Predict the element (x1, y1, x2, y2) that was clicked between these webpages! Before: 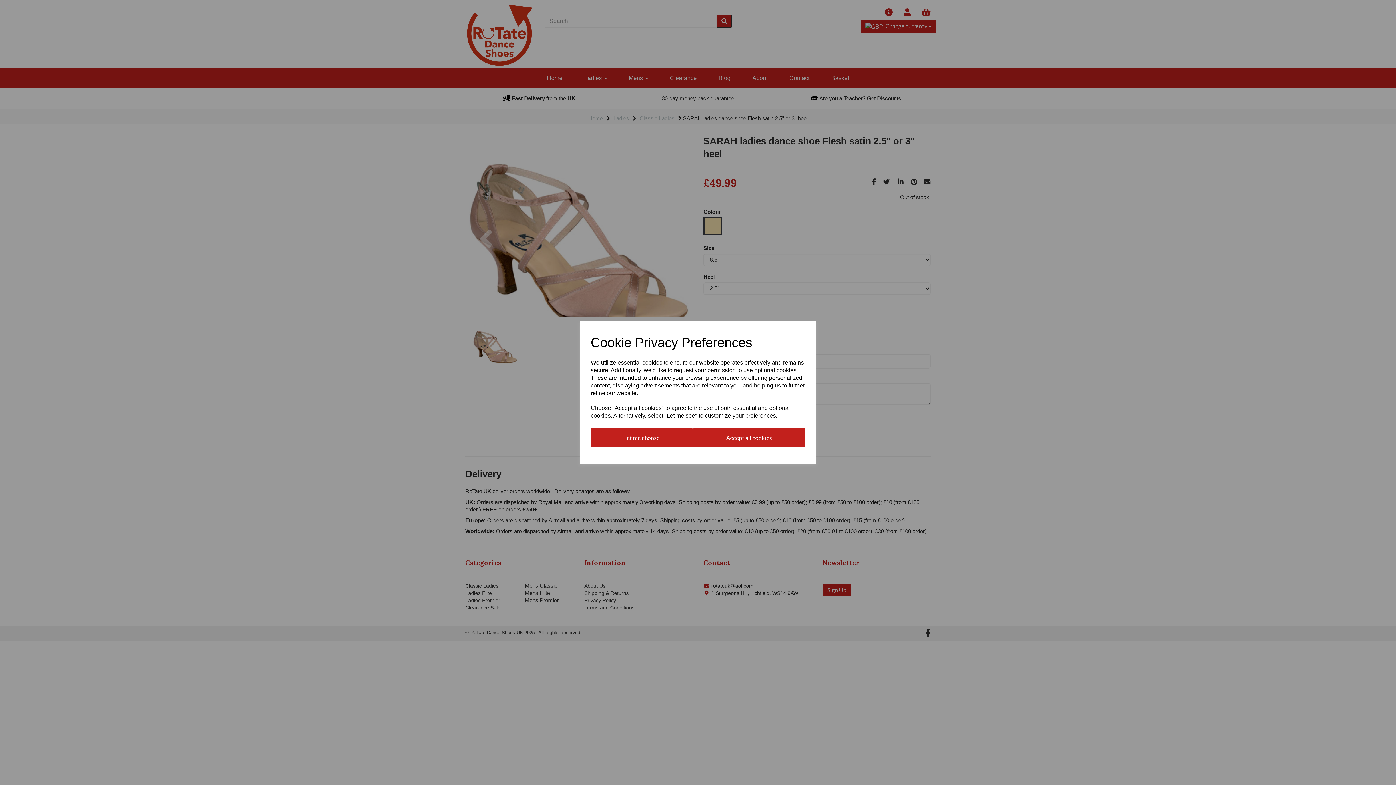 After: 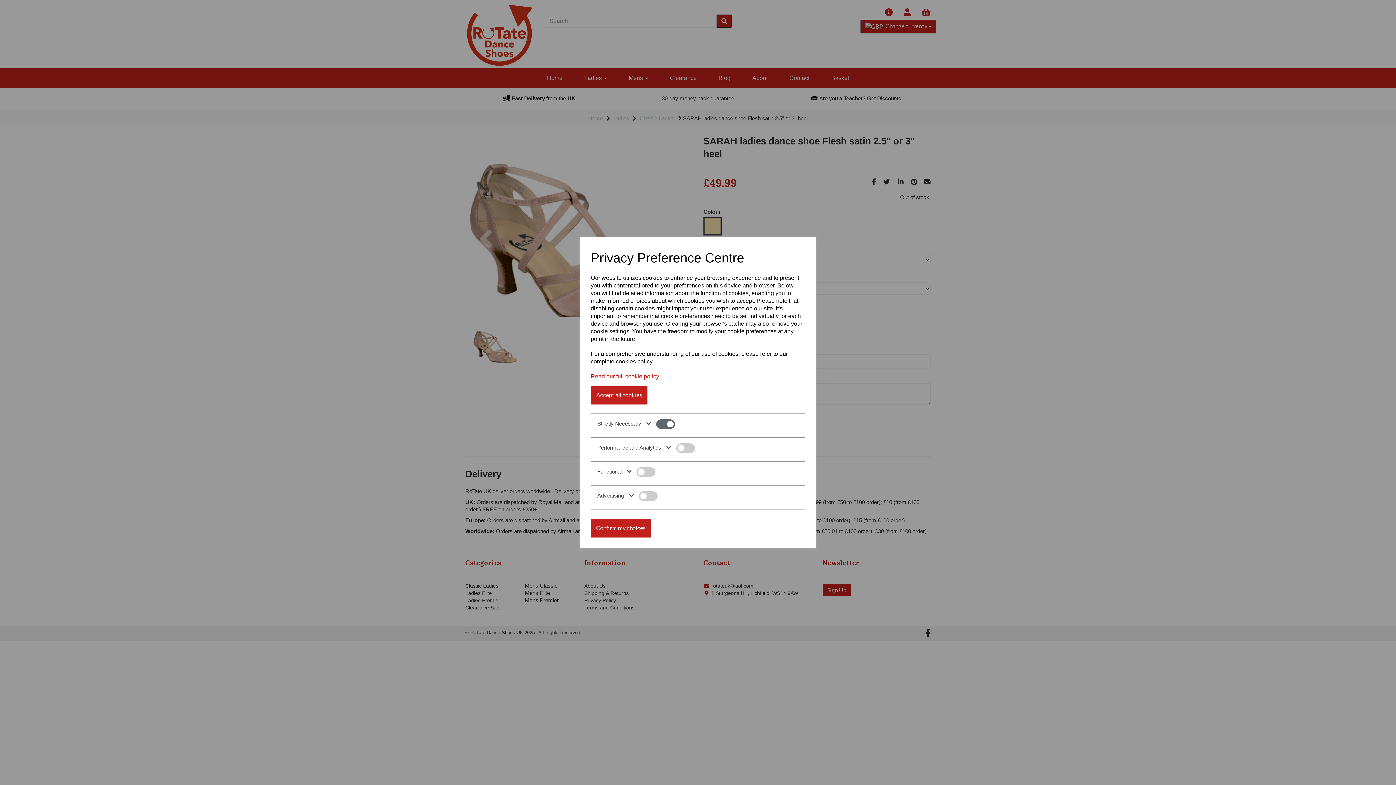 Action: label: Let me choose bbox: (590, 428, 693, 447)